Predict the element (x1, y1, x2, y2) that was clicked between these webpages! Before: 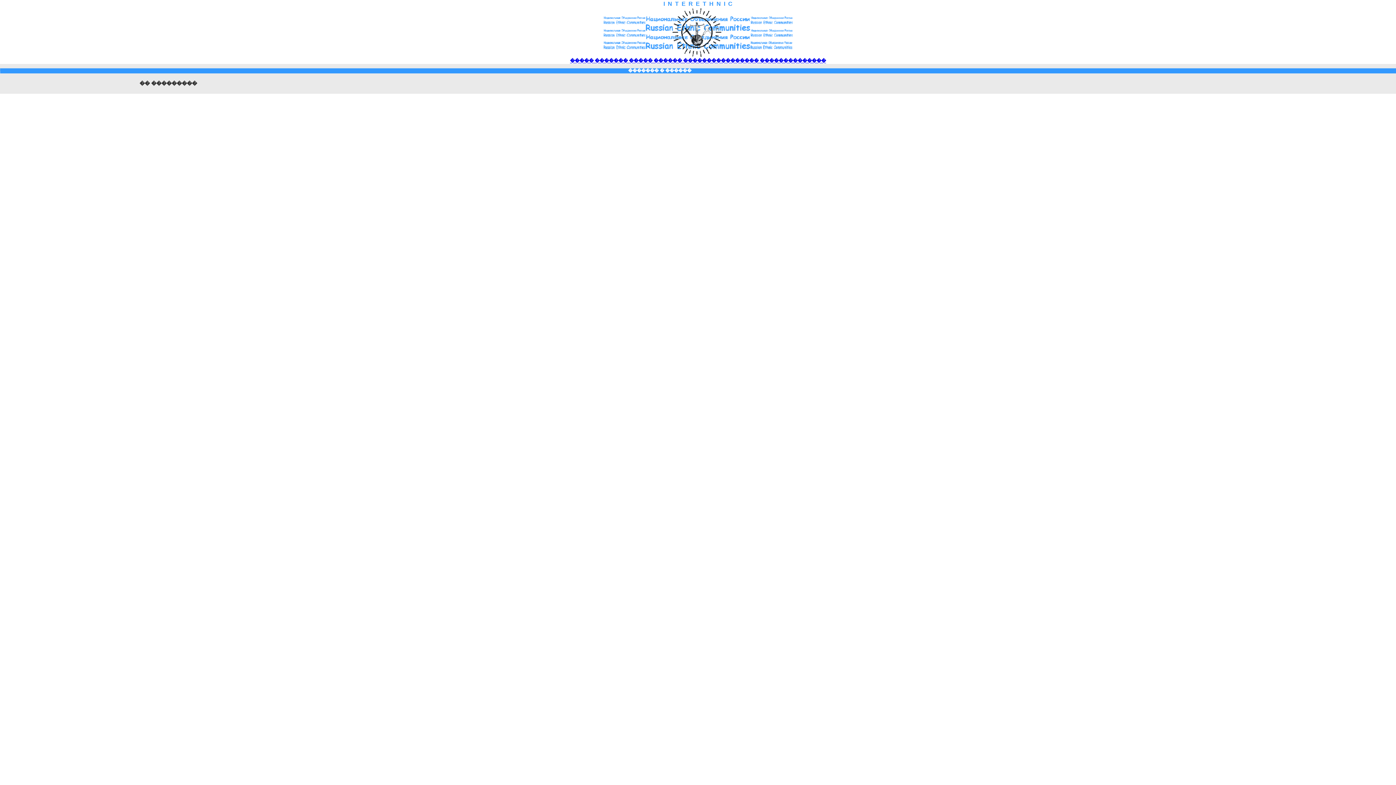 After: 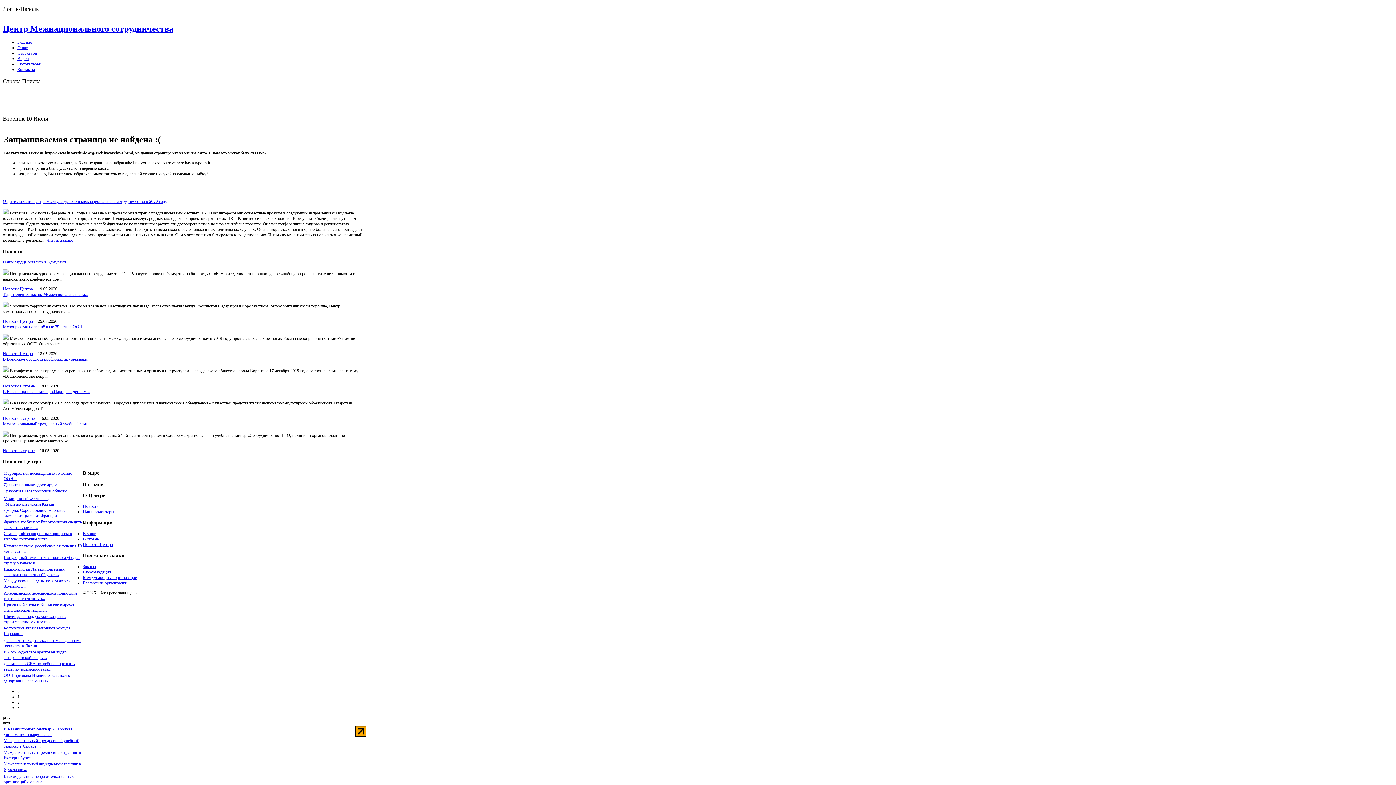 Action: label: ����� ������� ����� ������ ���������������� �������������� bbox: (570, 58, 826, 63)